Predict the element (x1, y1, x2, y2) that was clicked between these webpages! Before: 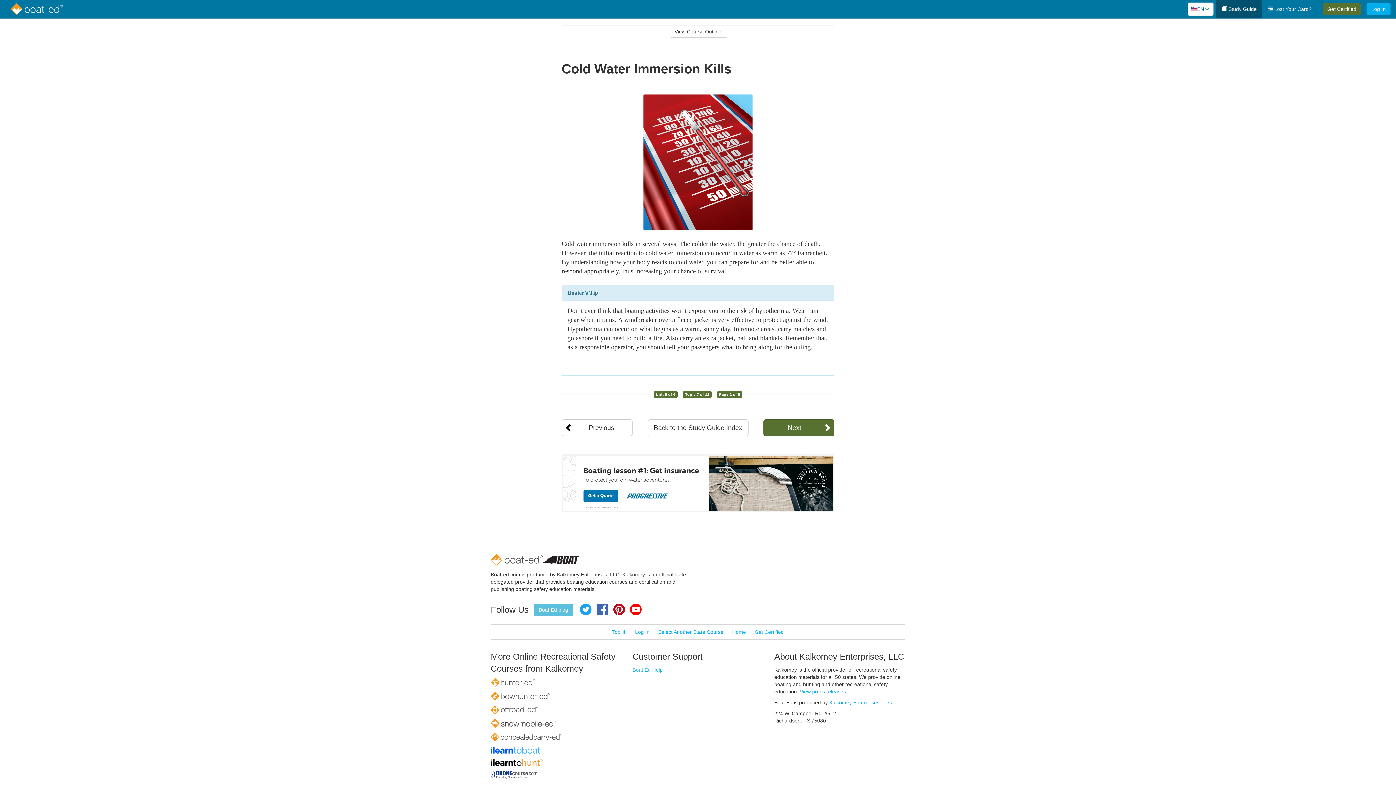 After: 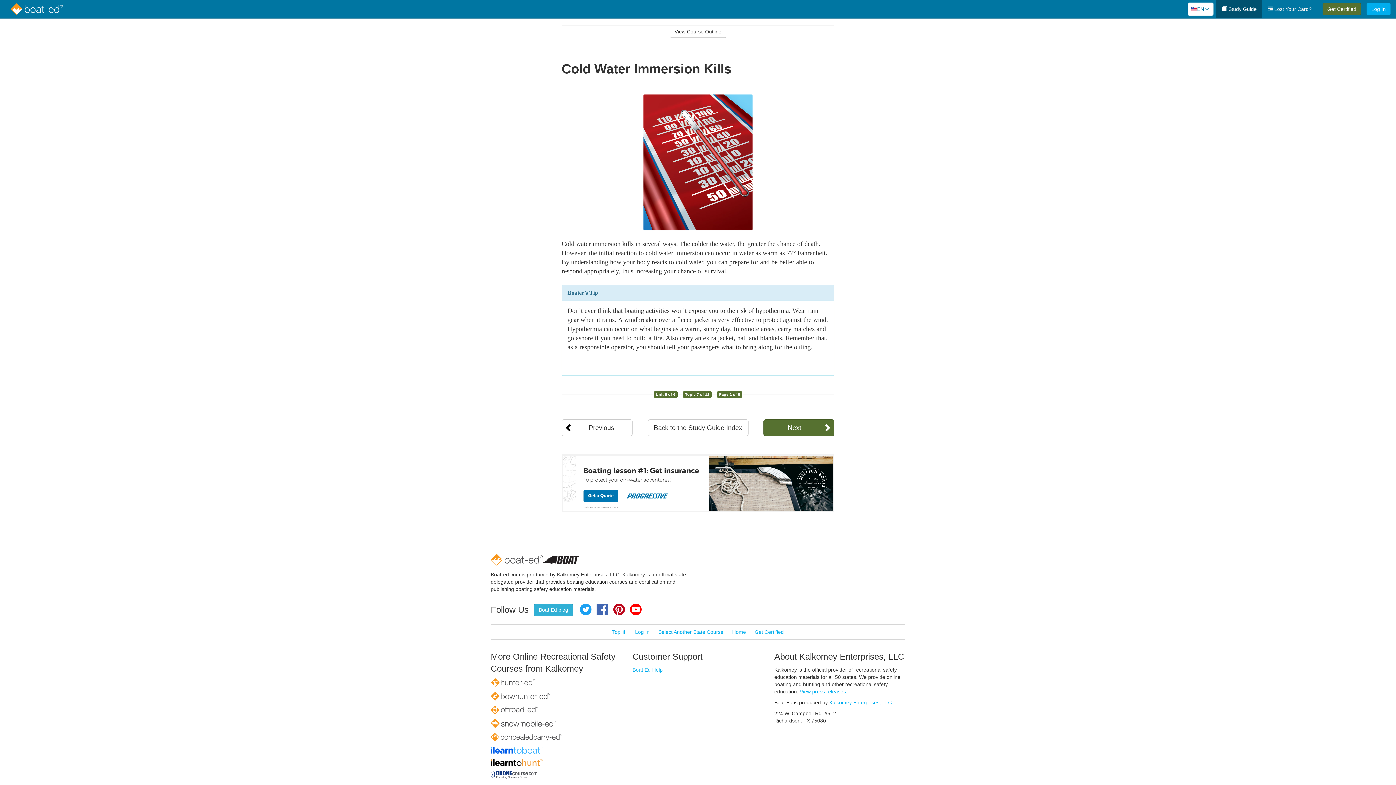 Action: bbox: (534, 604, 573, 616) label: Boat Ed blog